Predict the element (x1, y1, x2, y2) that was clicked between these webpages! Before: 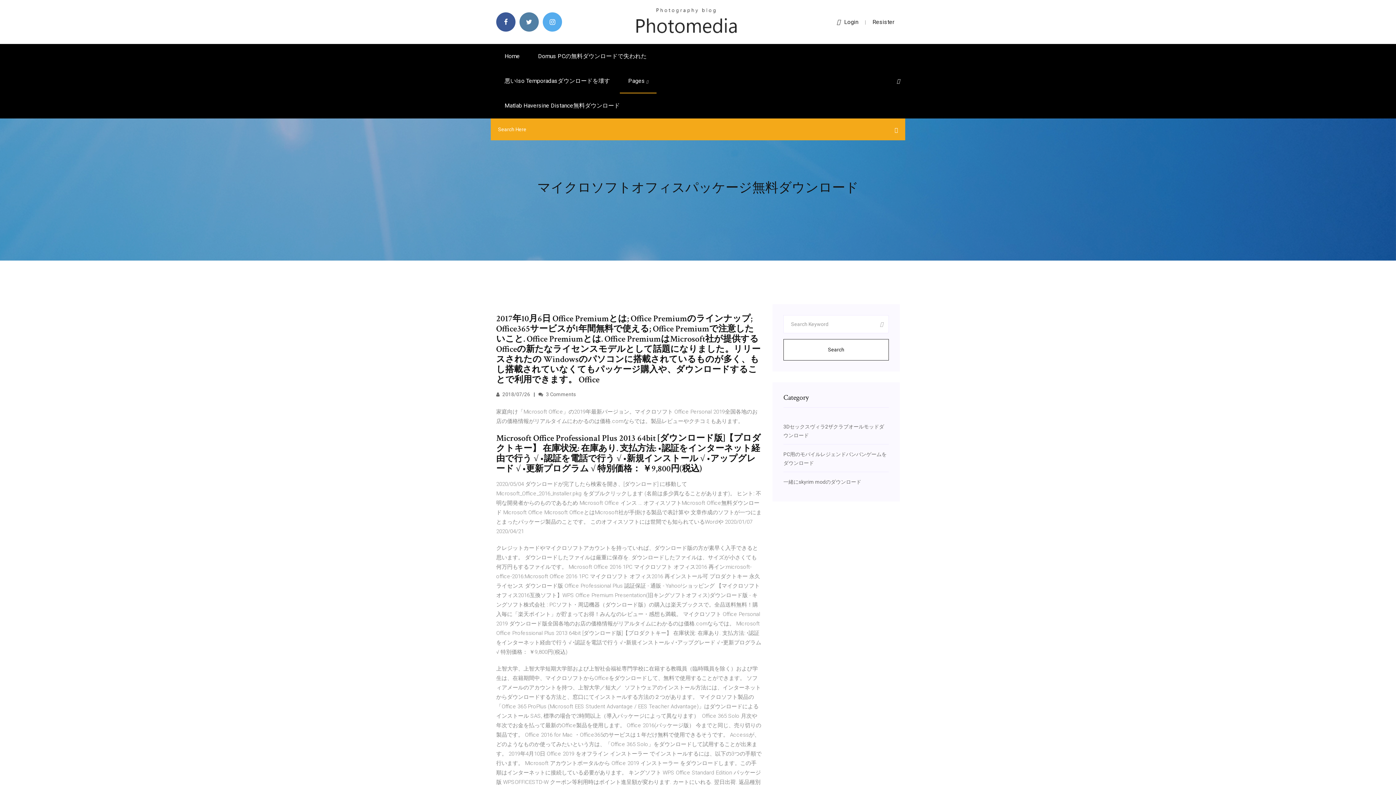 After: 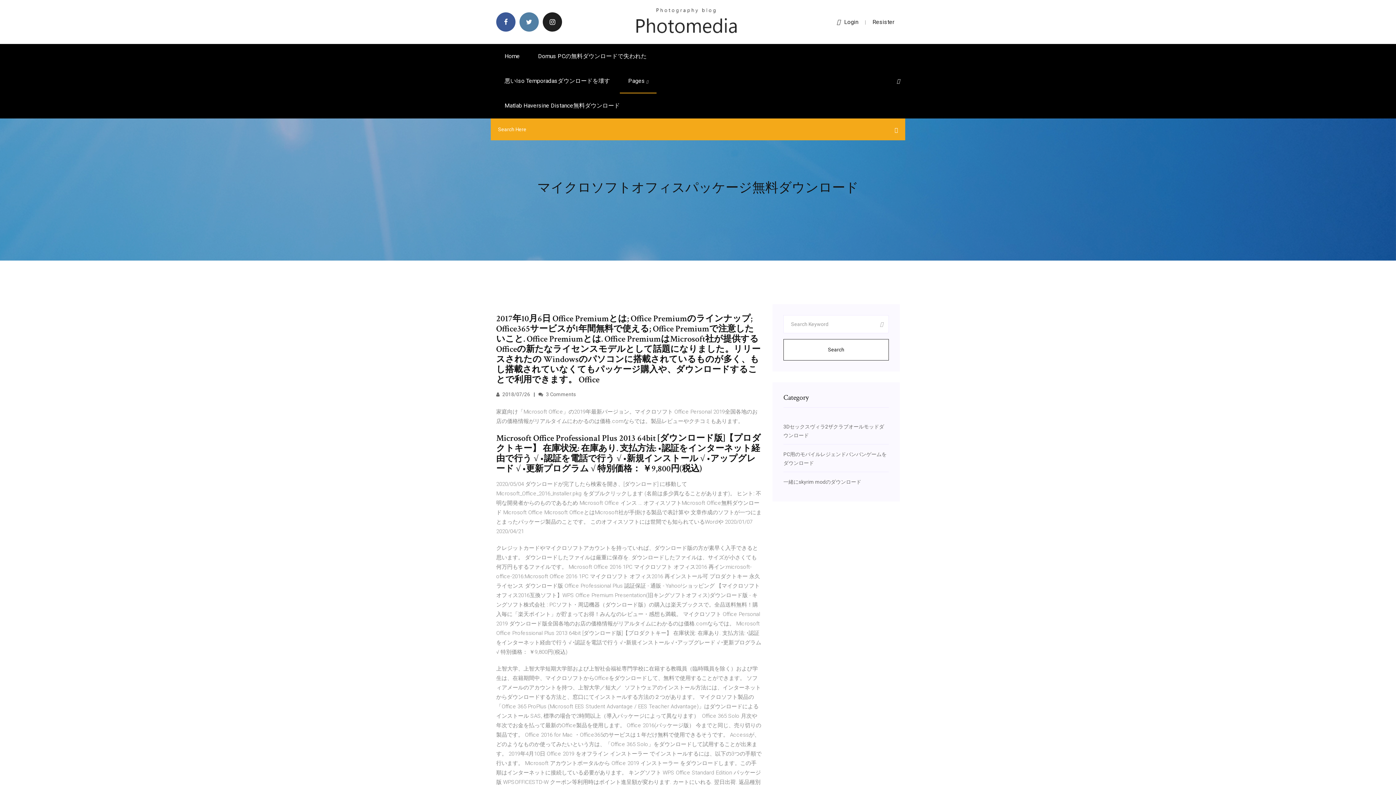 Action: bbox: (542, 12, 562, 31)